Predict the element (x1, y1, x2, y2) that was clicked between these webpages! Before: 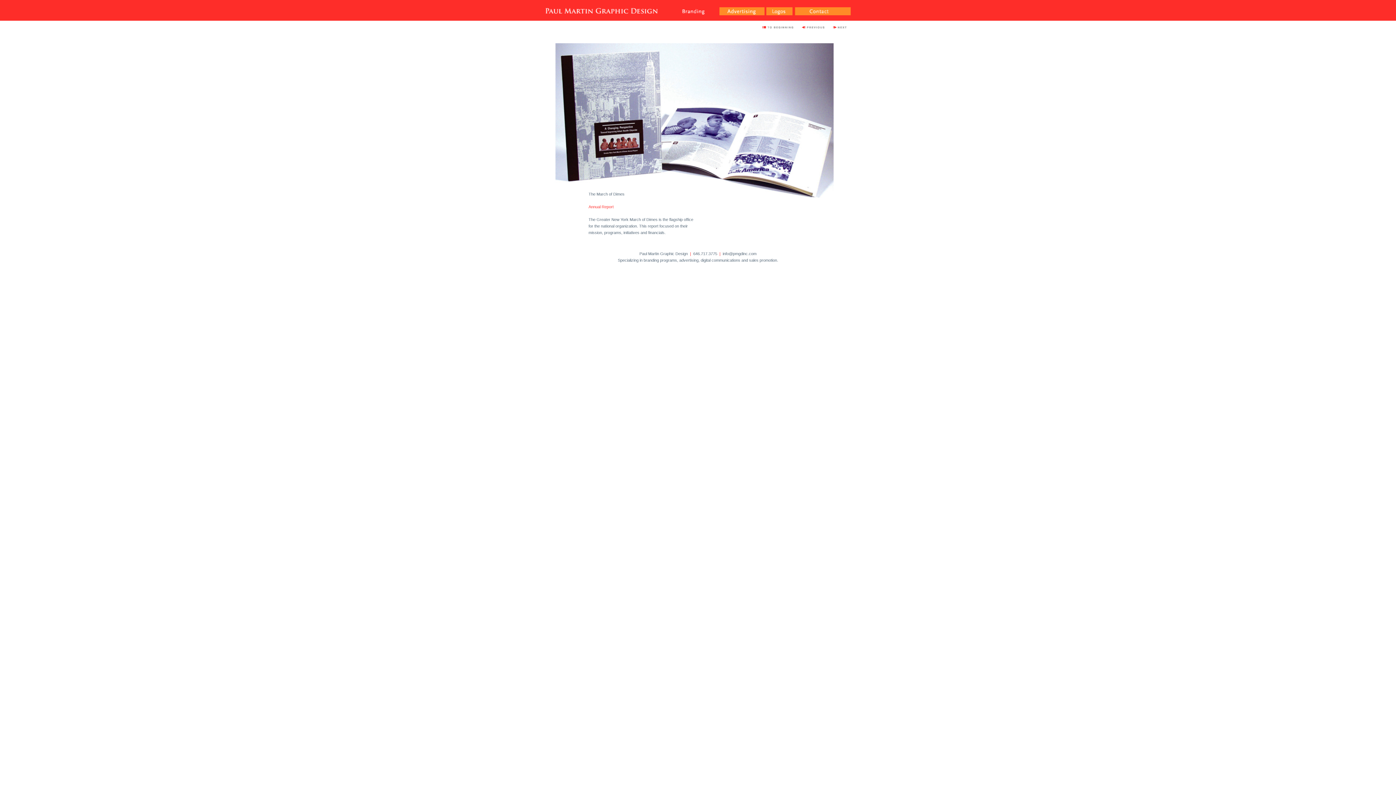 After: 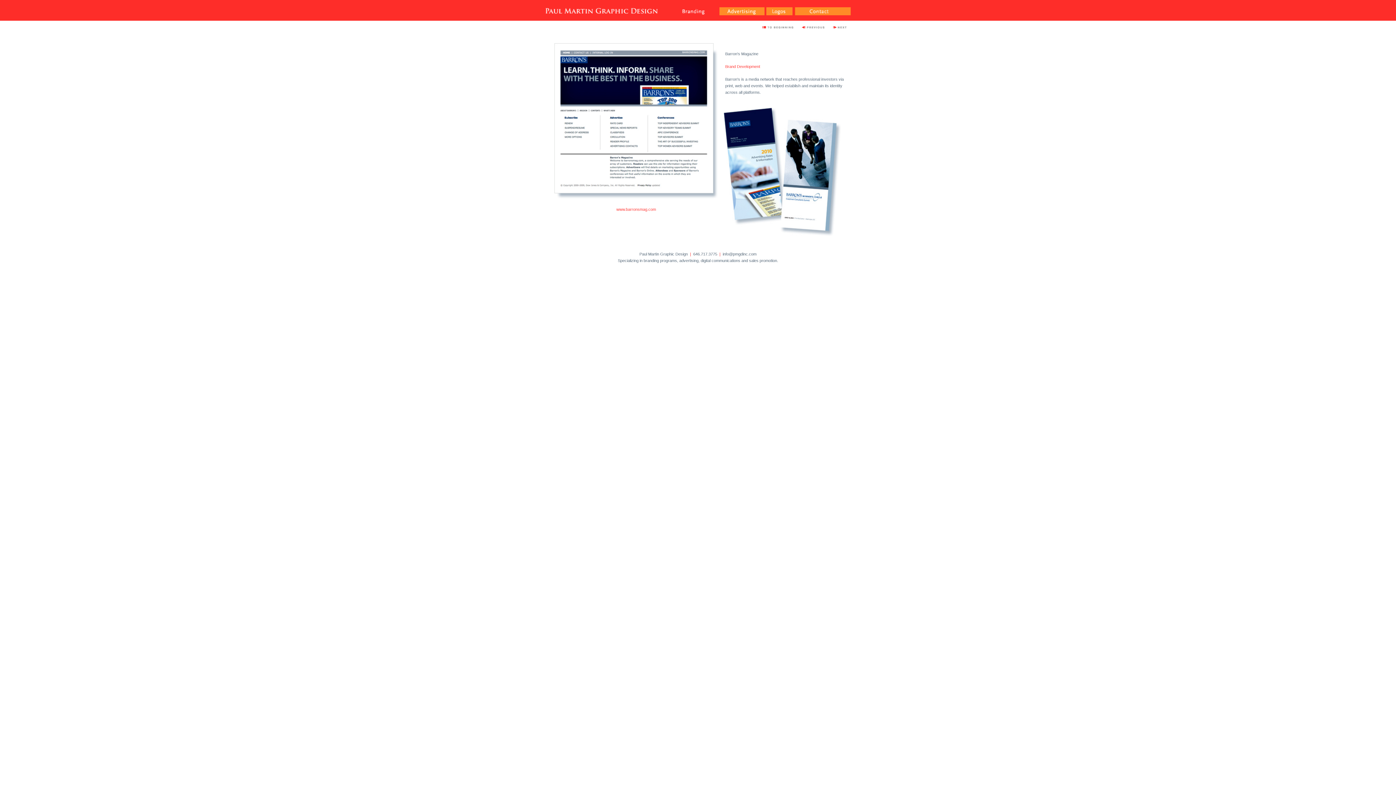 Action: bbox: (670, 6, 717, 12)